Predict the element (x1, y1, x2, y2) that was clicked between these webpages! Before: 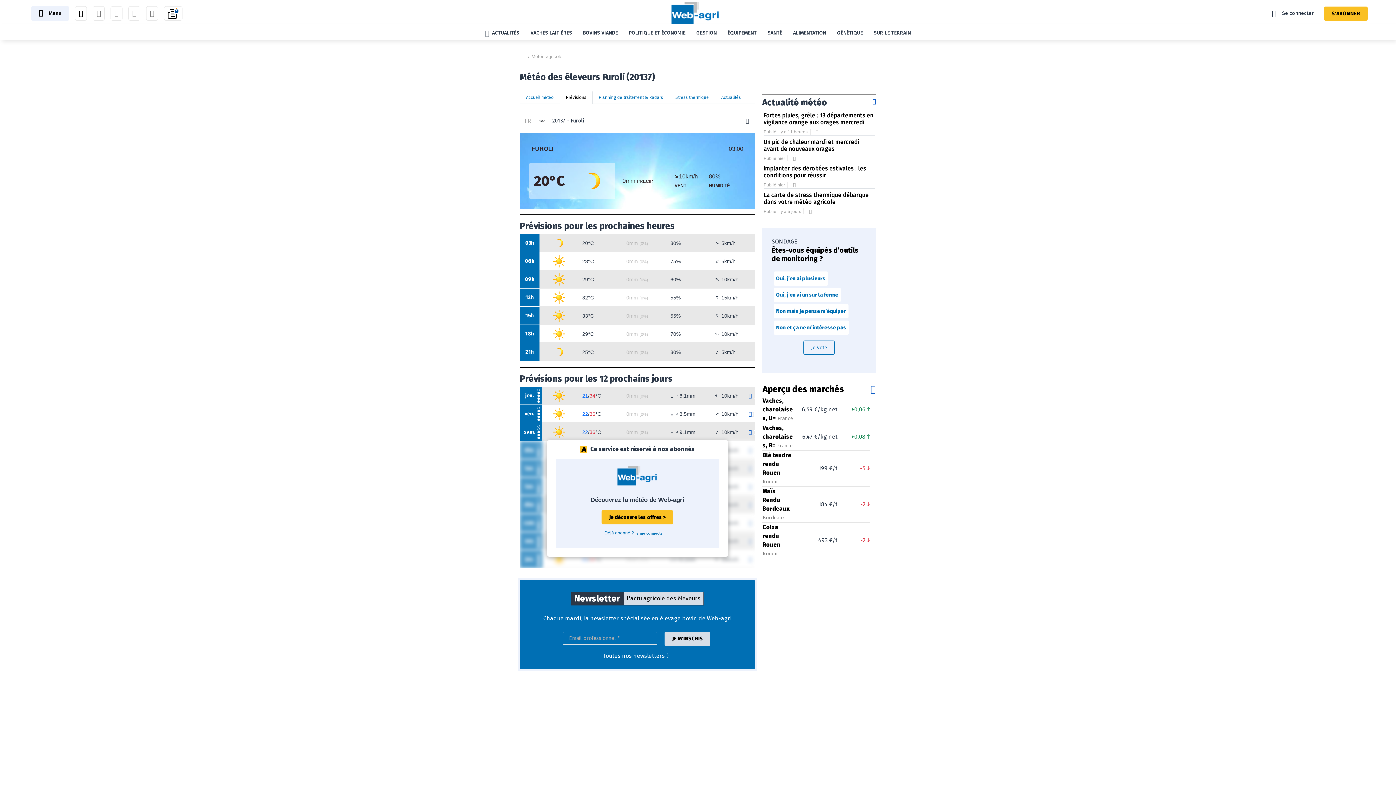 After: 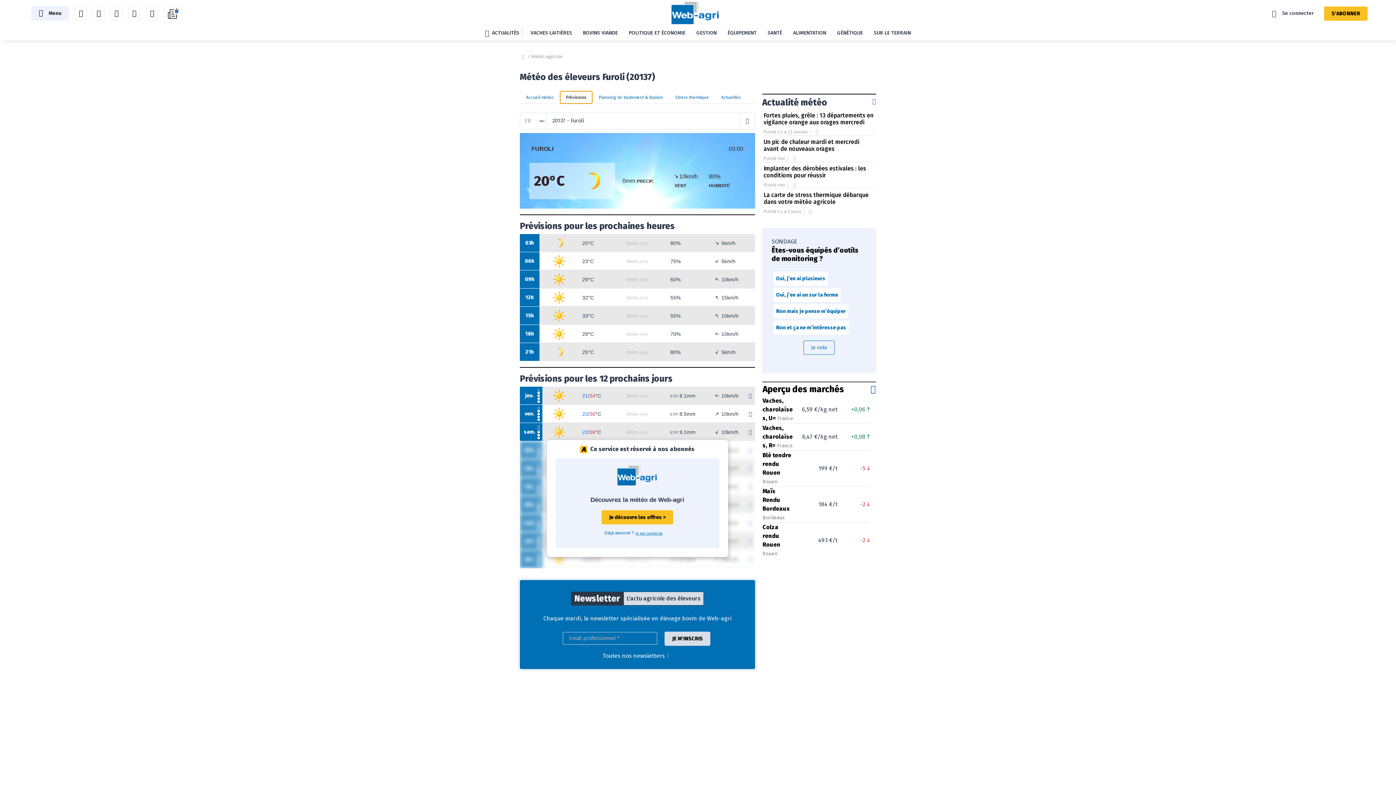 Action: label: Prévisions bbox: (560, 90, 592, 103)